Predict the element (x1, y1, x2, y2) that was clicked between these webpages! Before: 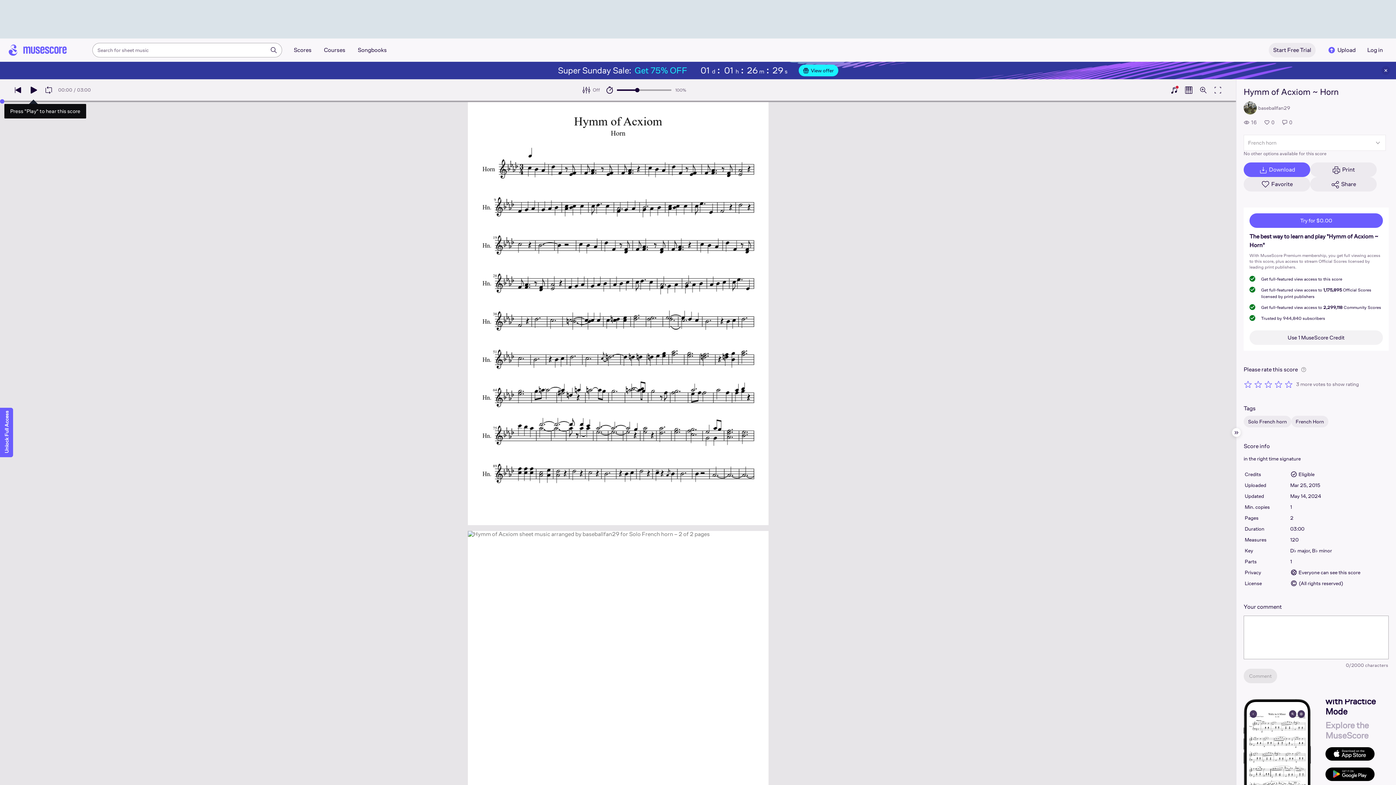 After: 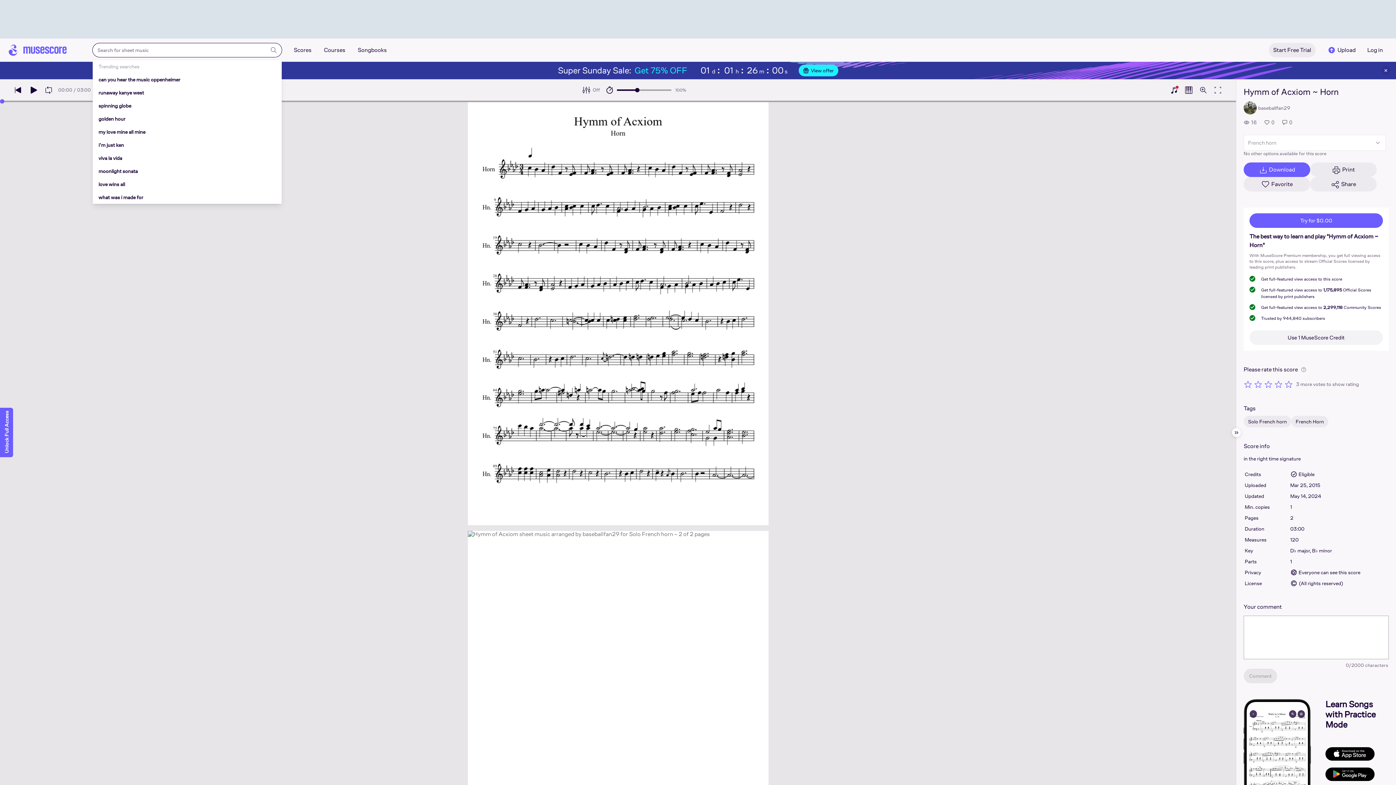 Action: bbox: (265, 43, 281, 57)